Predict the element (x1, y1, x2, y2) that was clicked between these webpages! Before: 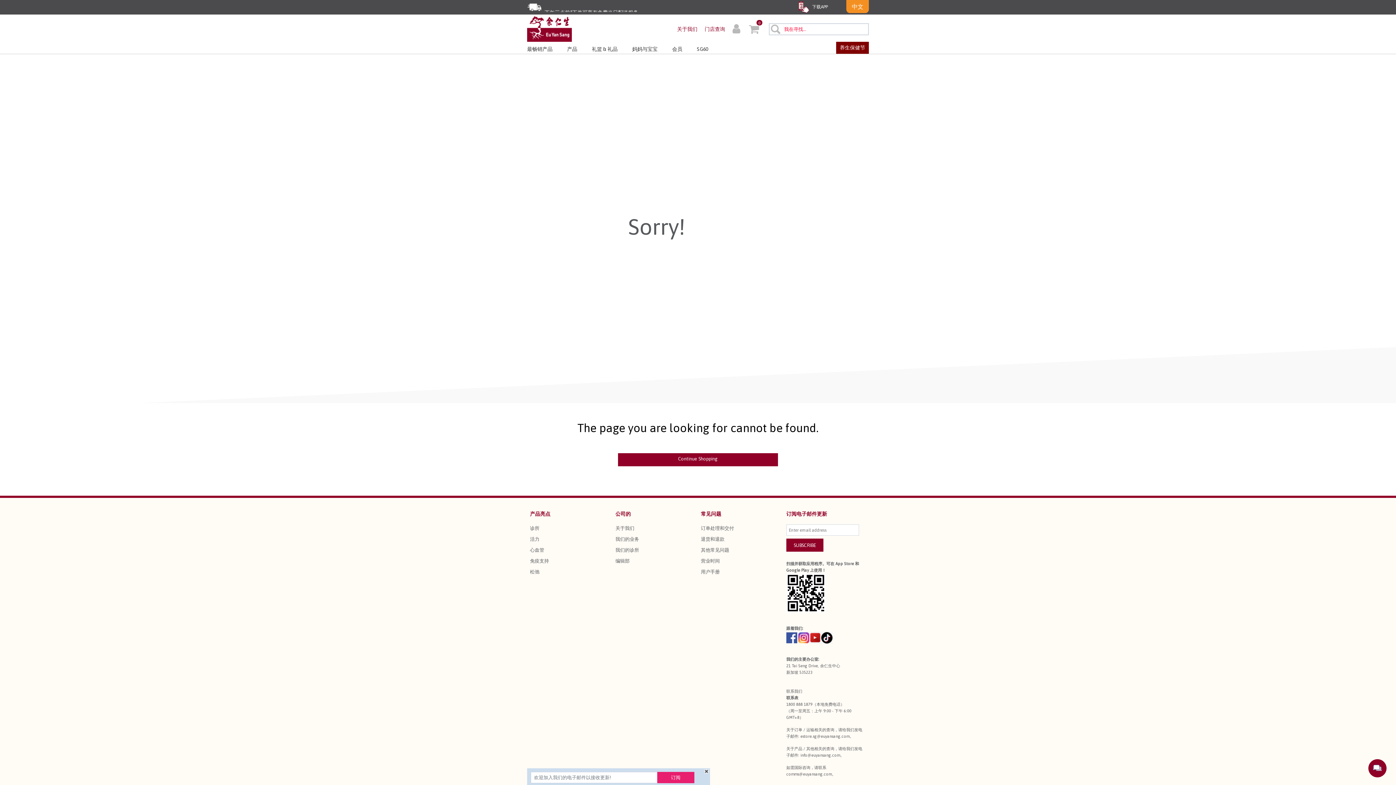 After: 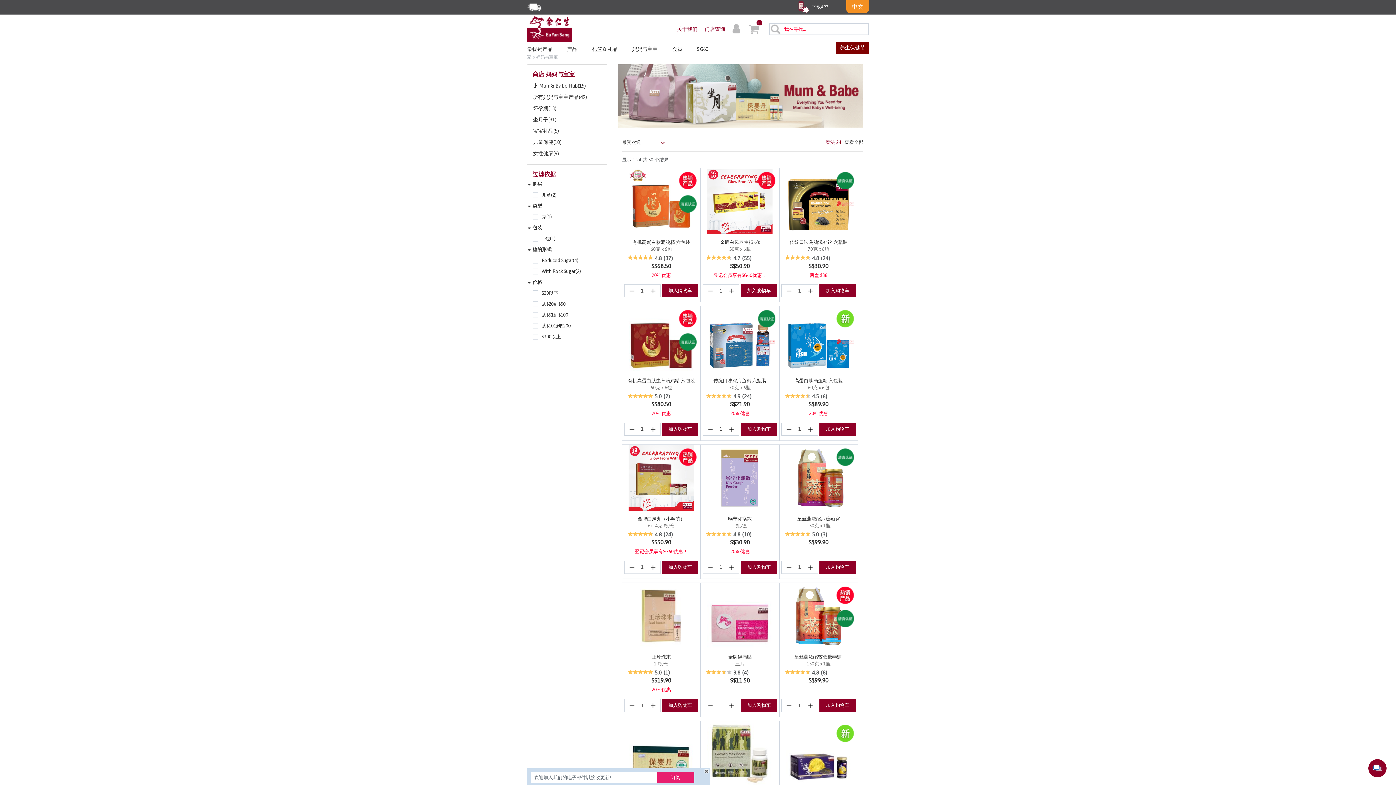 Action: bbox: (625, 41, 665, 53) label: 妈妈与宝宝